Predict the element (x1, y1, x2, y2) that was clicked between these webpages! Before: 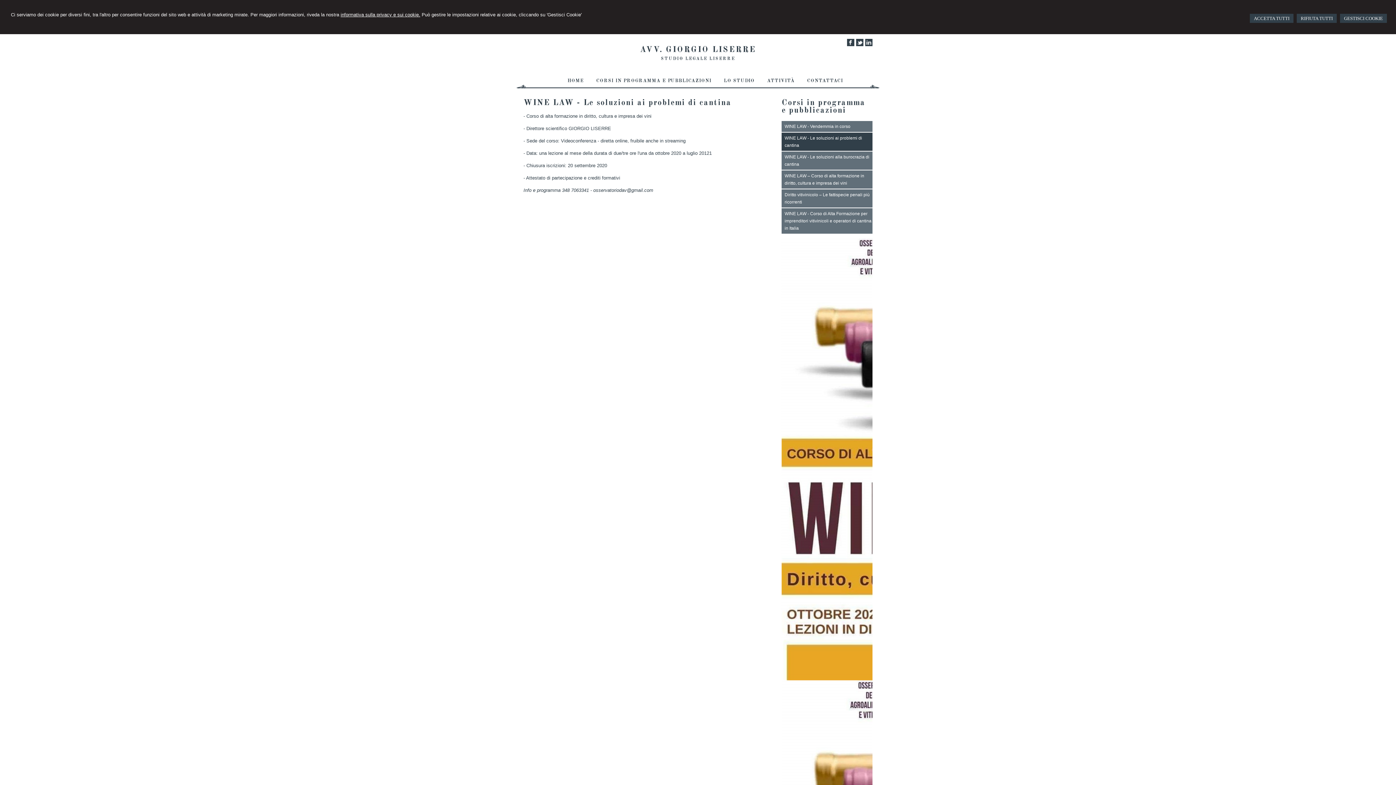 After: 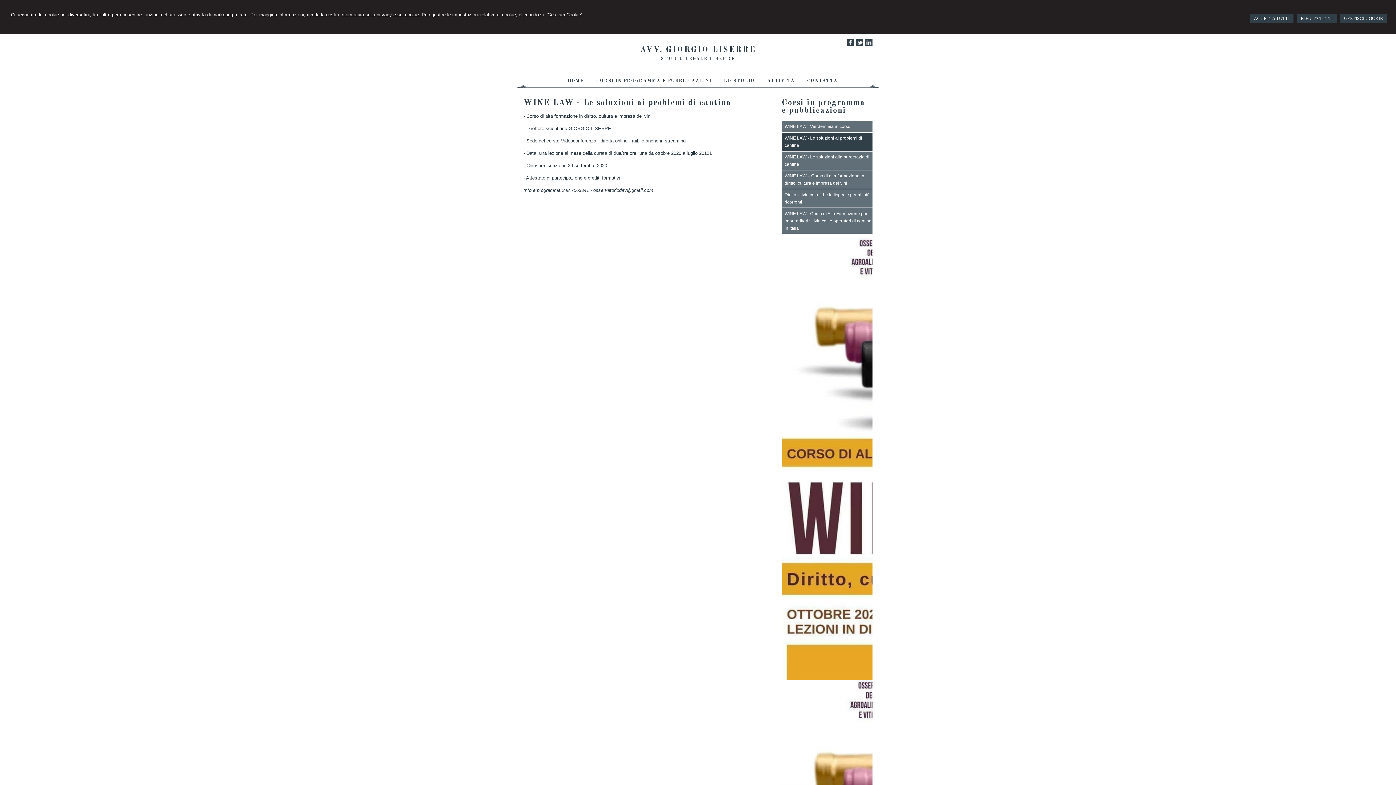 Action: bbox: (847, 41, 854, 47)